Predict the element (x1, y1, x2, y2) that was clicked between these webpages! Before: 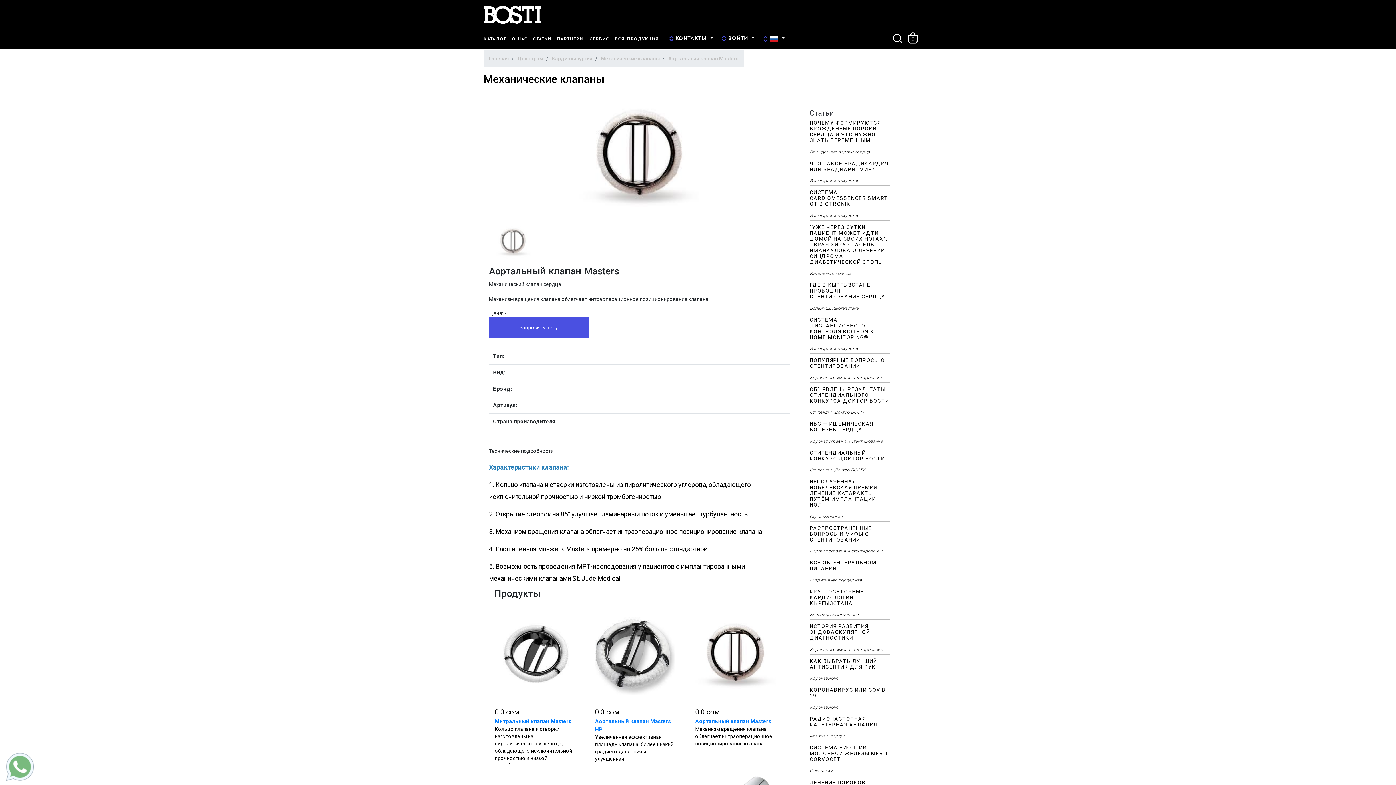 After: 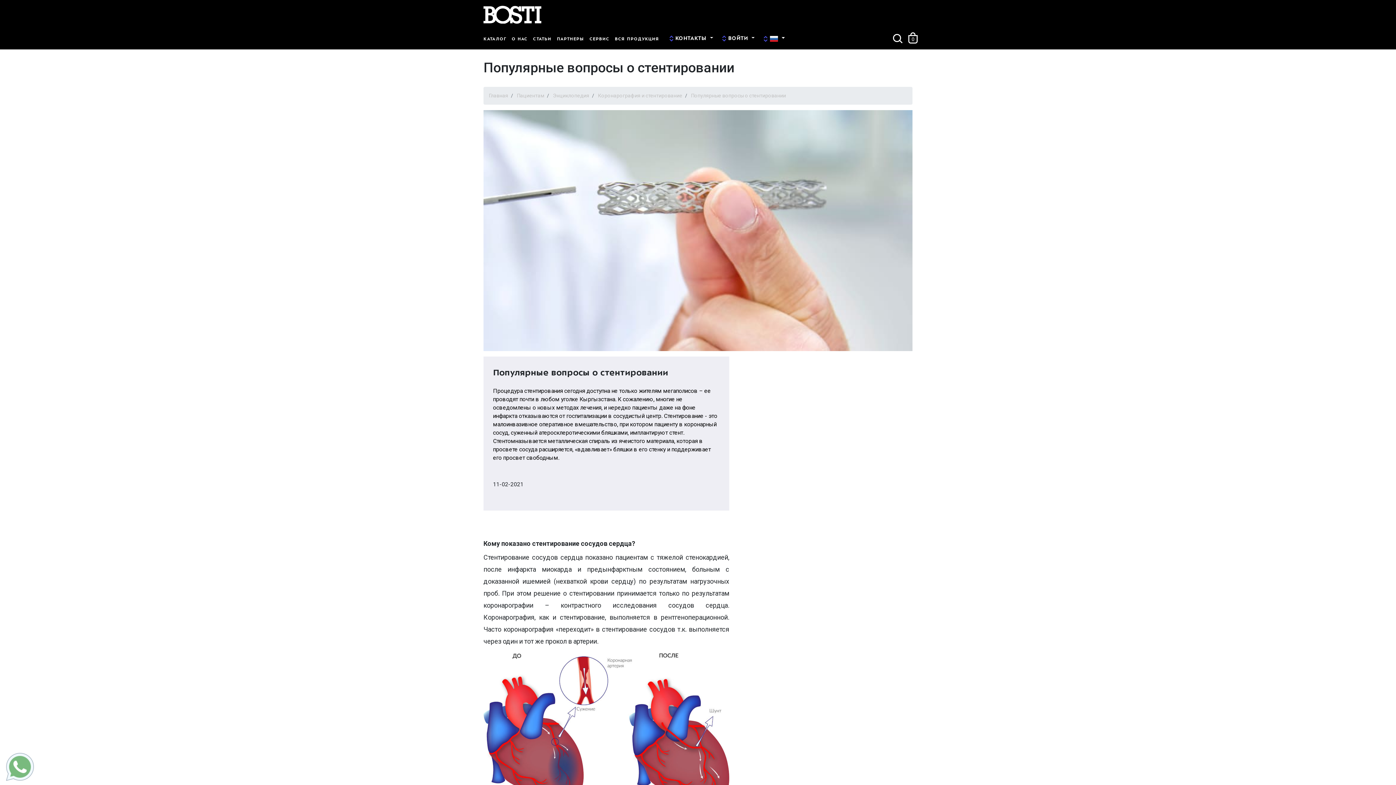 Action: label: ПОПУЛЯРНЫЕ ВОПРОСЫ О СТЕНТИРОВАНИИ bbox: (809, 357, 885, 369)